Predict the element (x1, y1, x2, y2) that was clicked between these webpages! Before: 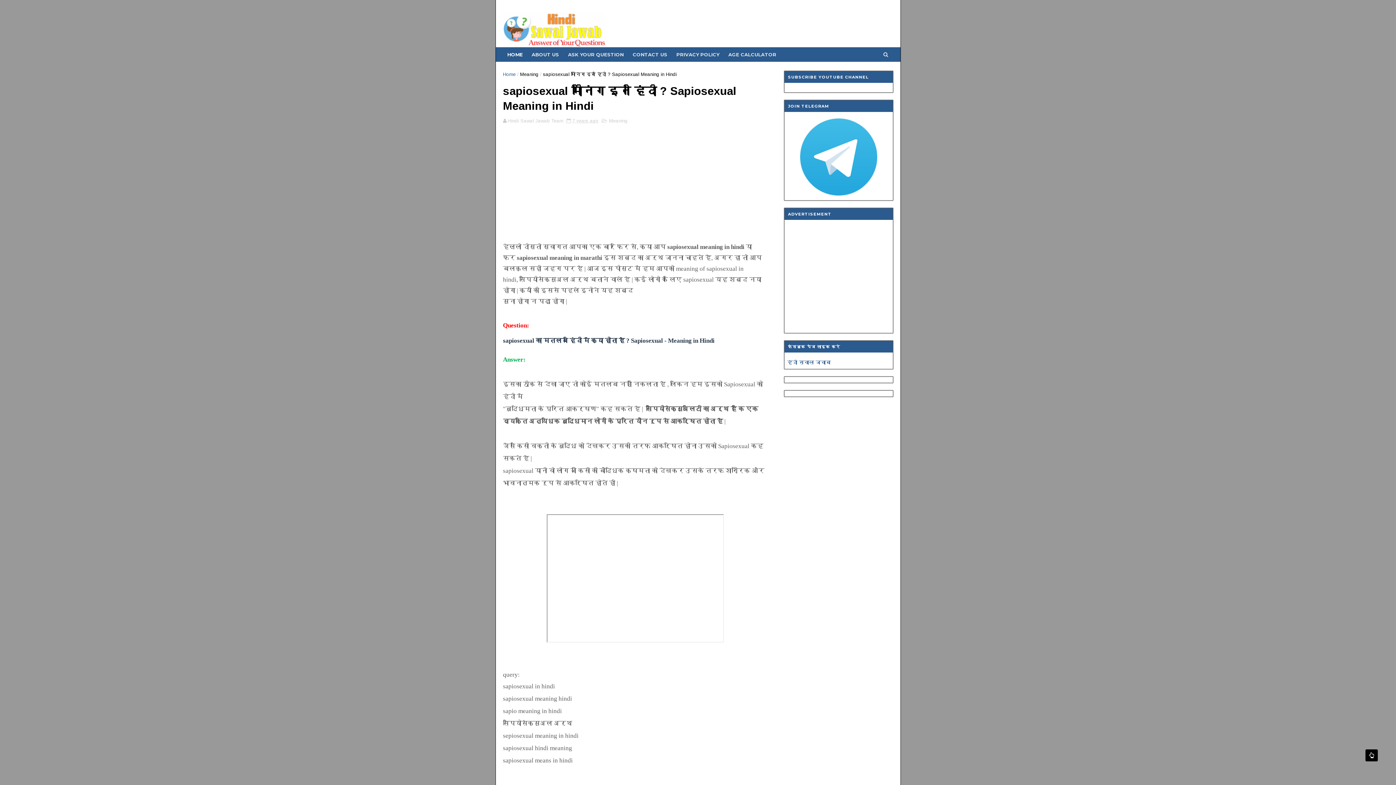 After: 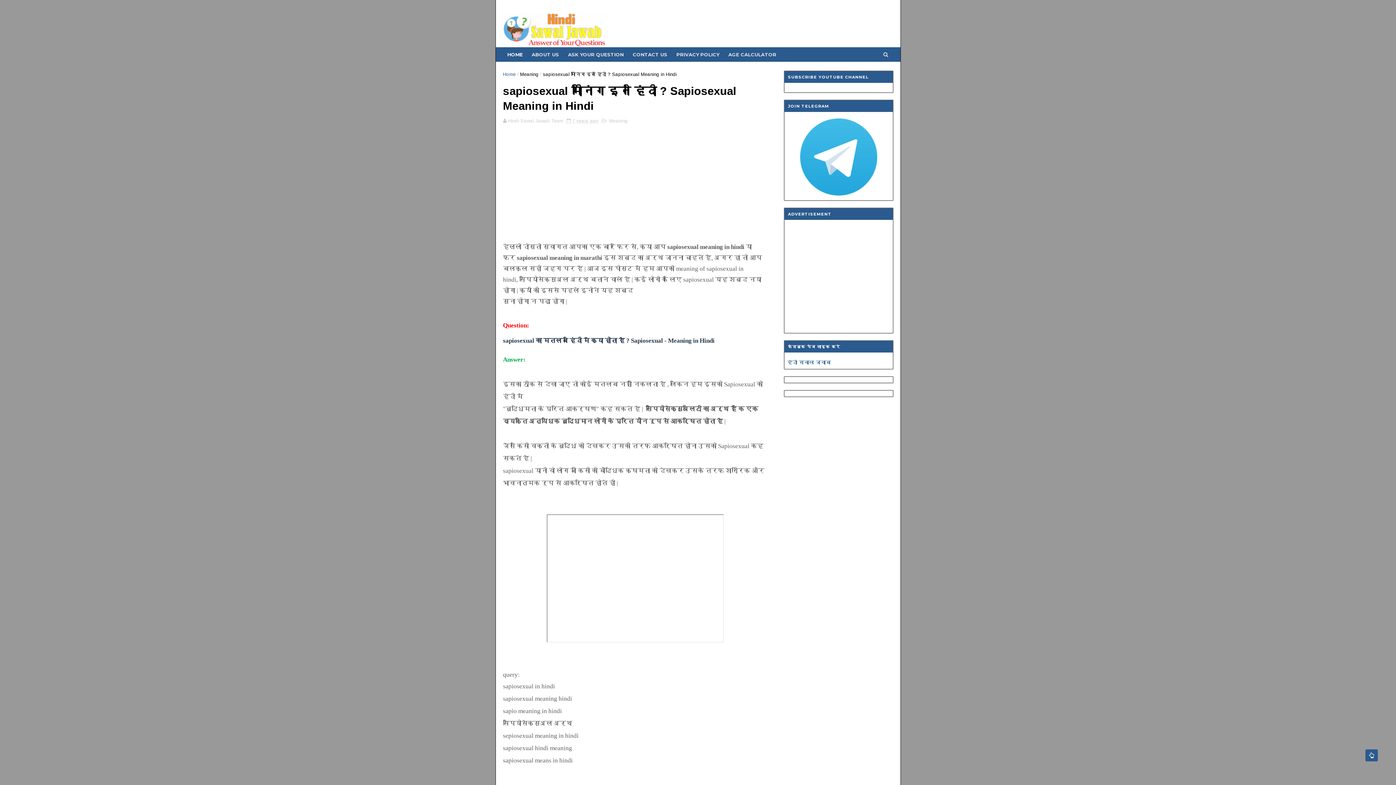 Action: bbox: (1365, 749, 1378, 761)